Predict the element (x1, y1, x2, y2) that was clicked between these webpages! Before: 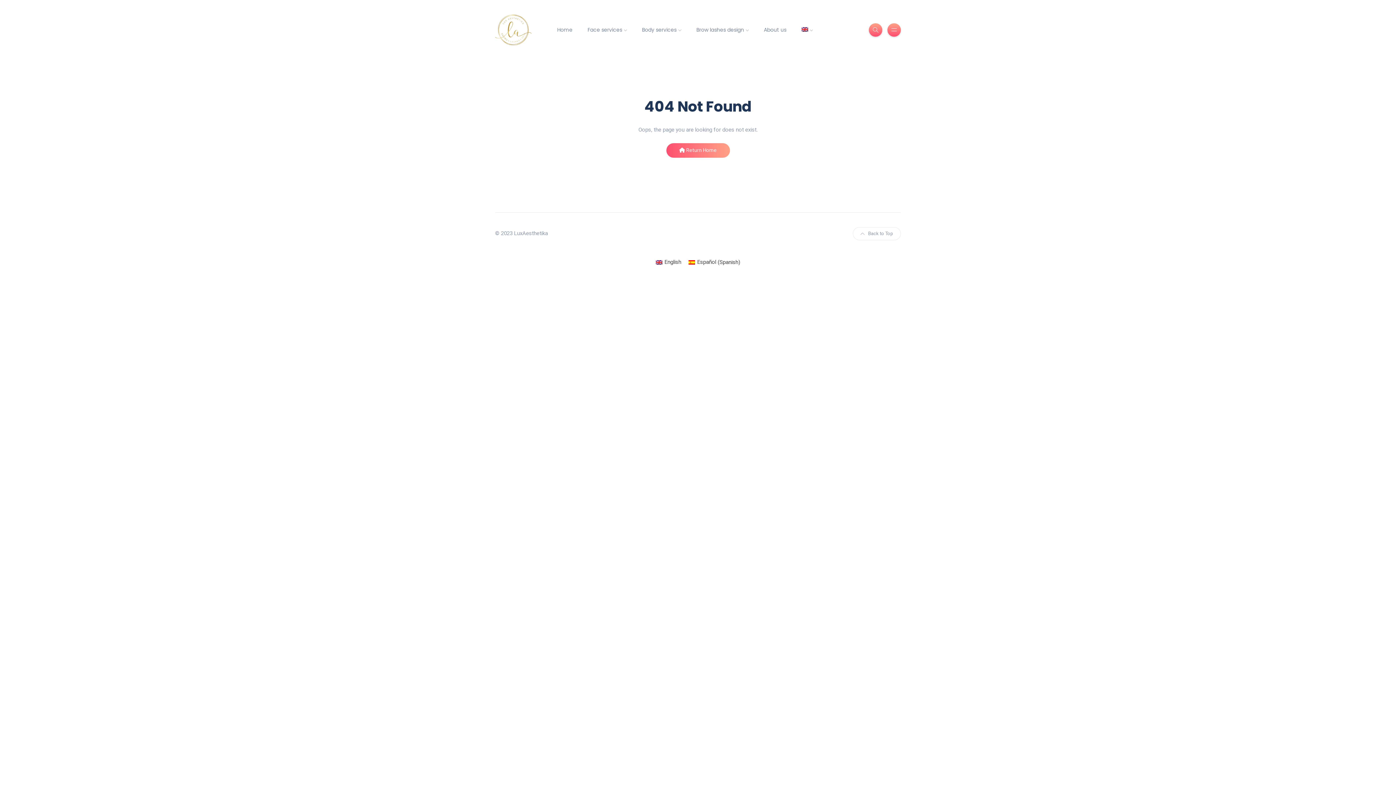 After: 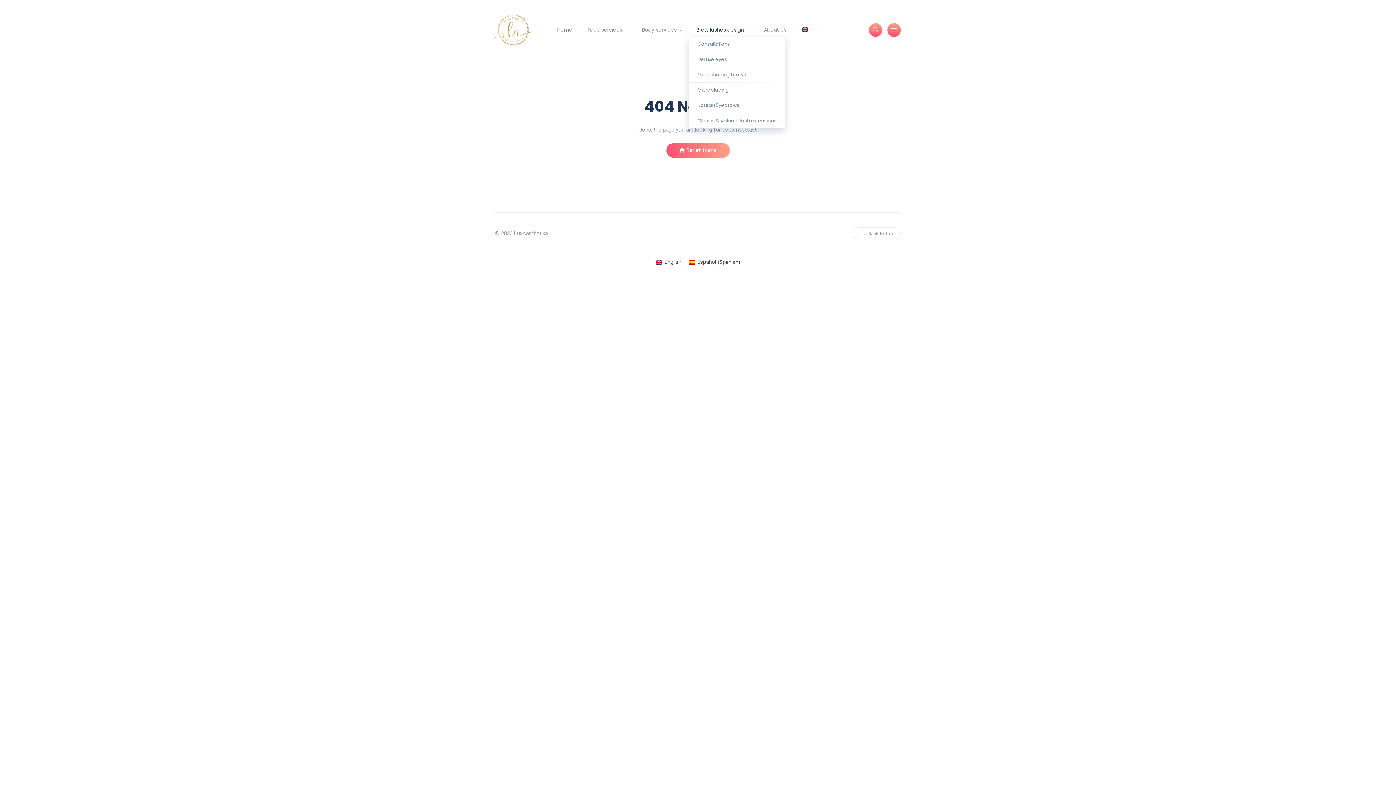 Action: bbox: (689, 23, 756, 36) label: Brow lashes design